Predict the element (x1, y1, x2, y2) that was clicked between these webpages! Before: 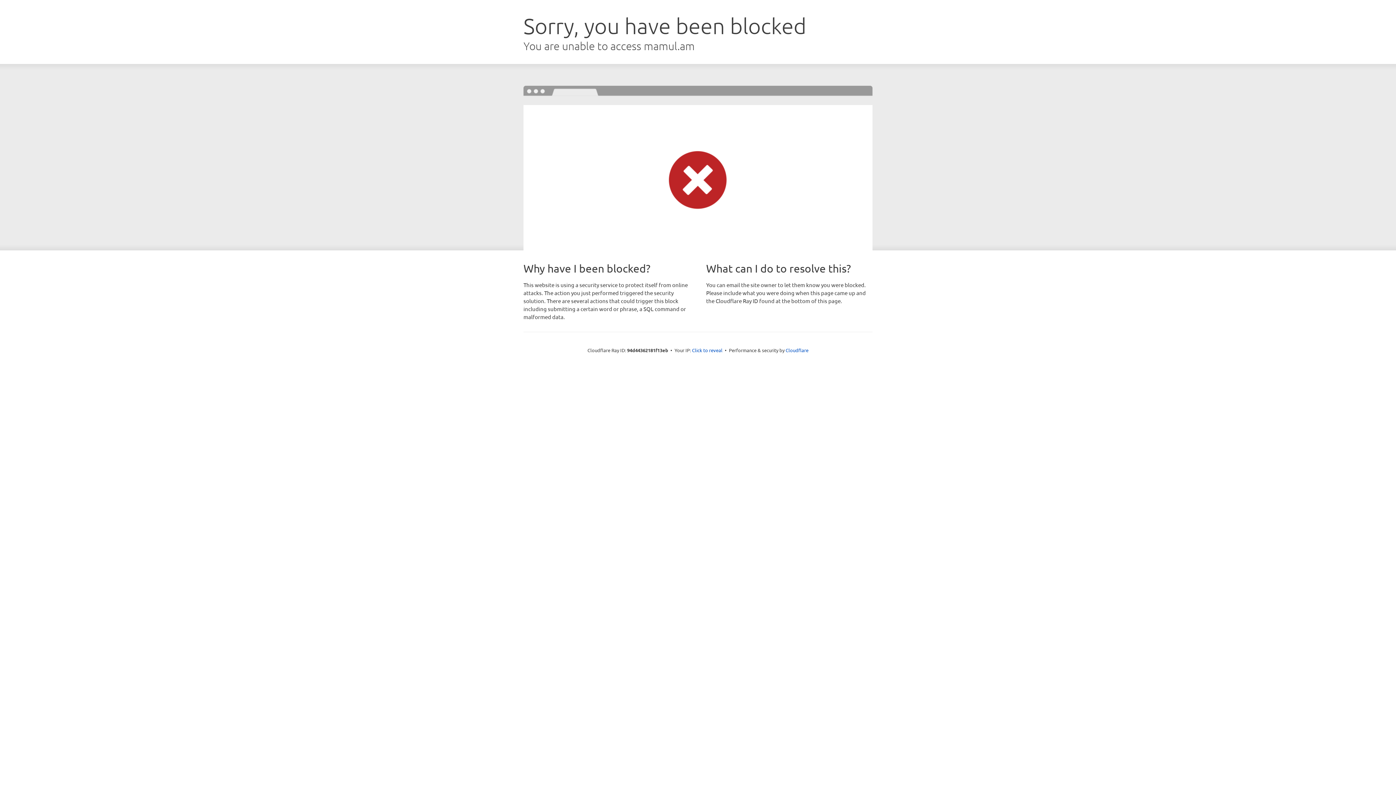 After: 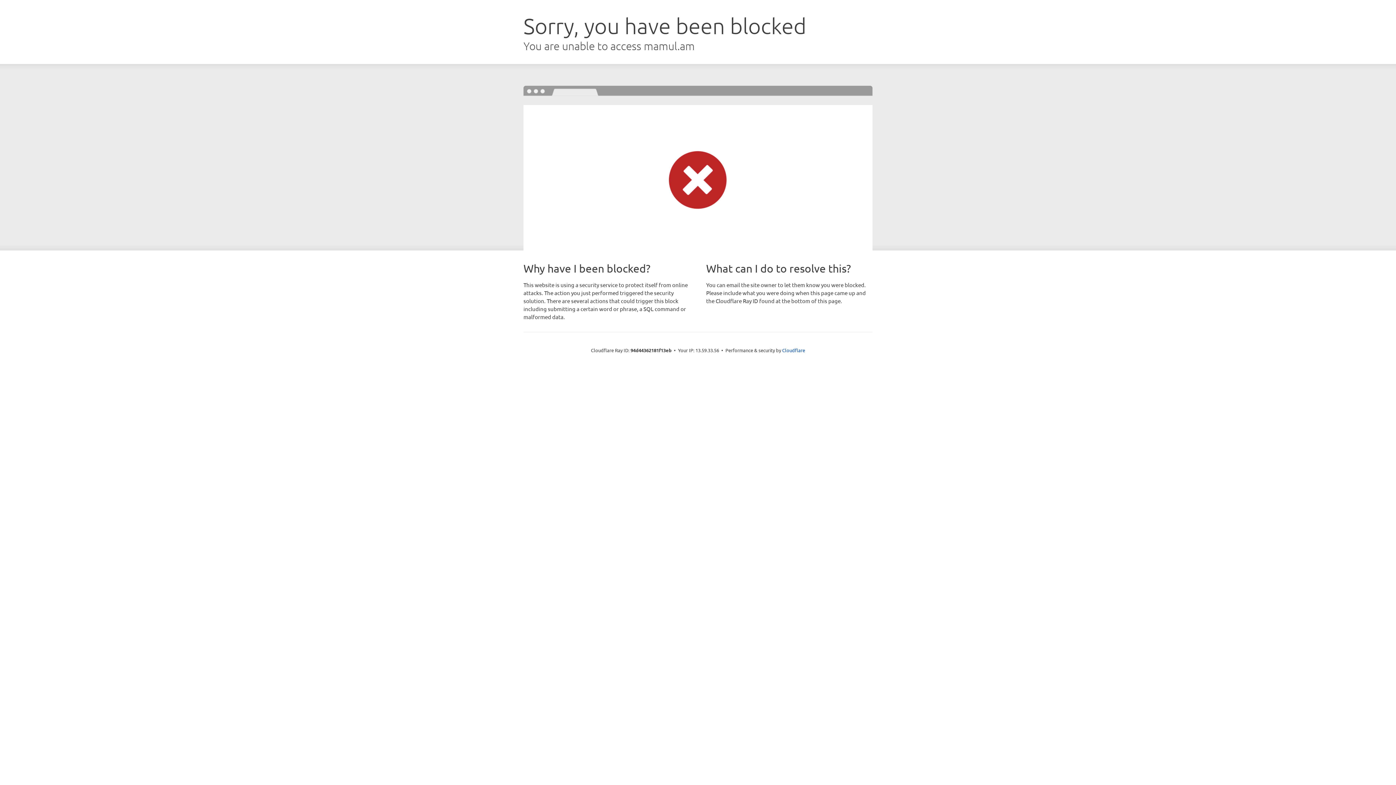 Action: label: Click to reveal bbox: (692, 346, 722, 353)